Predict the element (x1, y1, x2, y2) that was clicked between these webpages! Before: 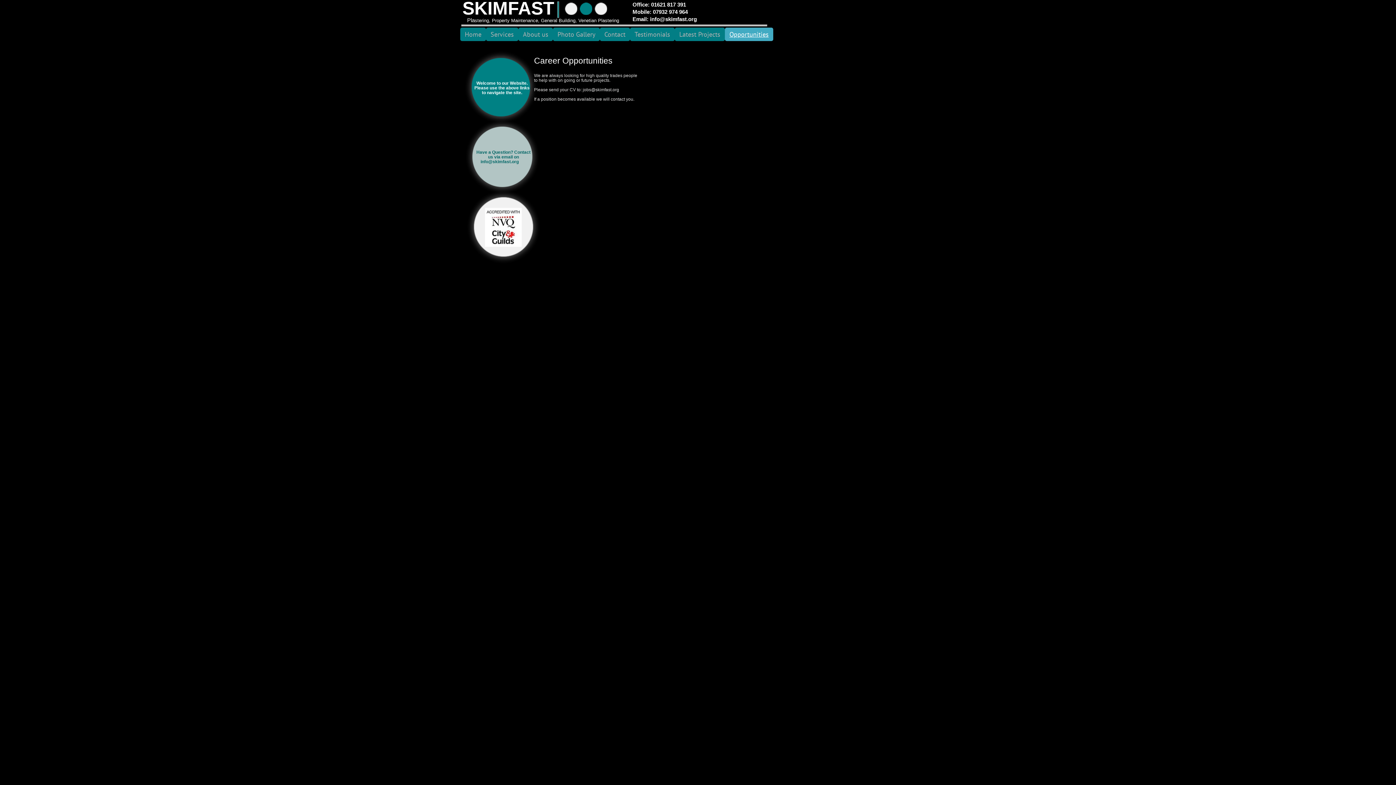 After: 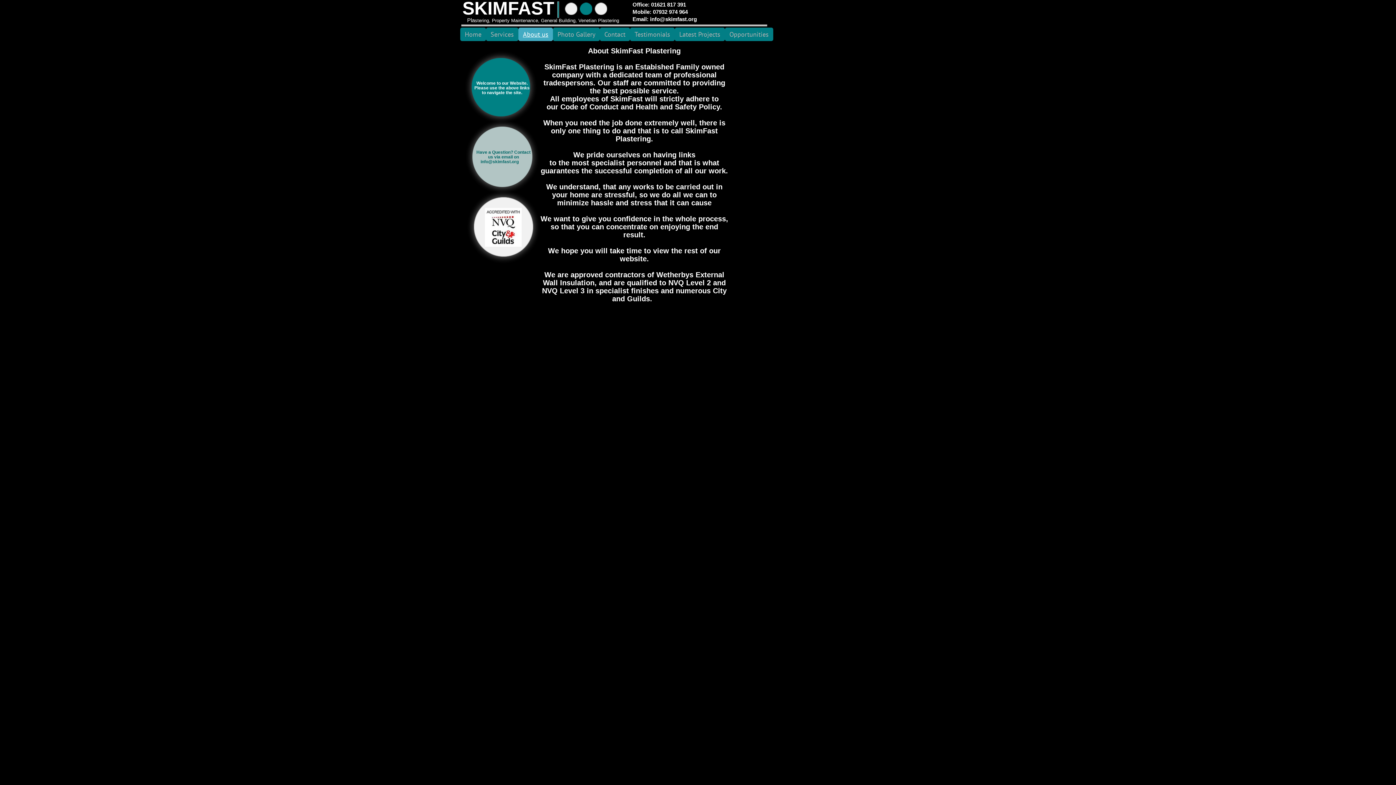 Action: label: About us bbox: (518, 27, 553, 41)